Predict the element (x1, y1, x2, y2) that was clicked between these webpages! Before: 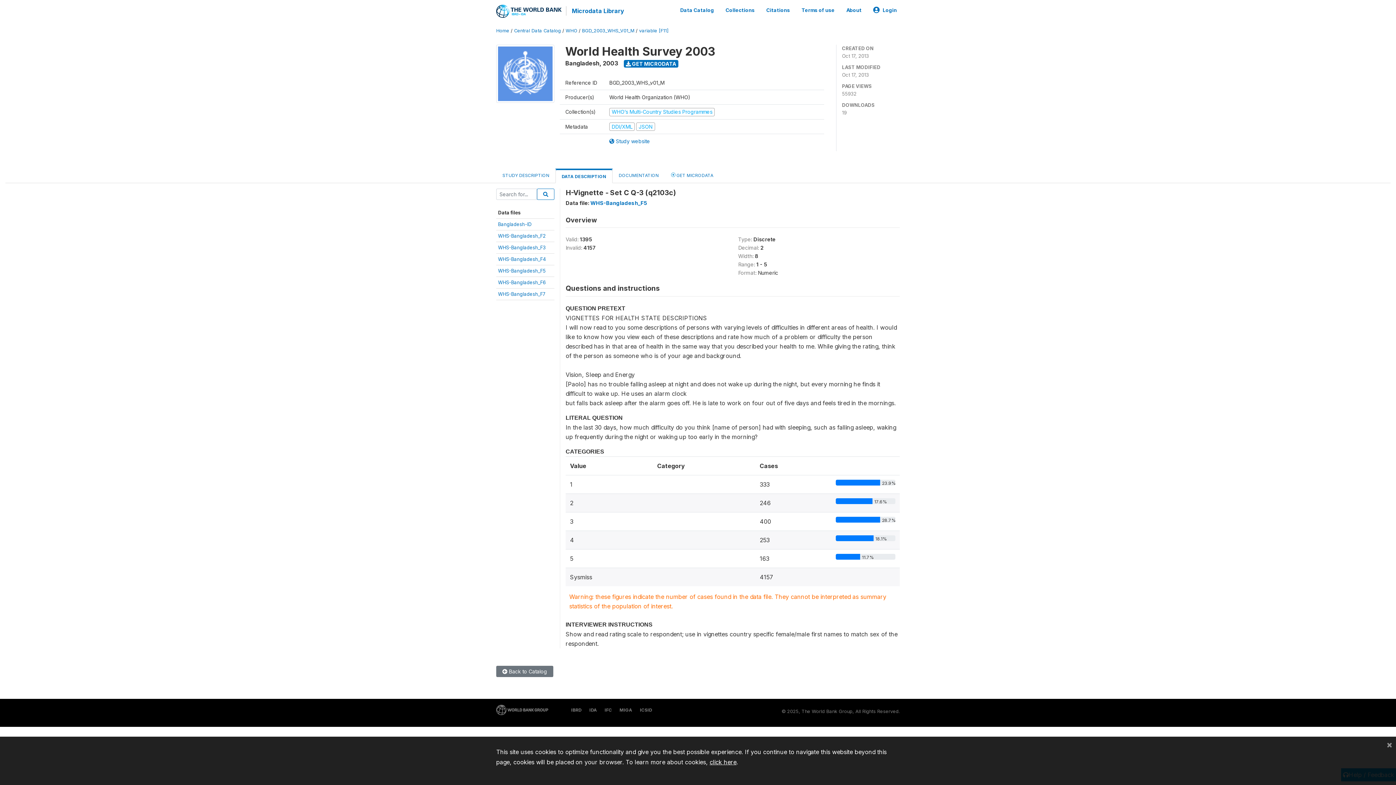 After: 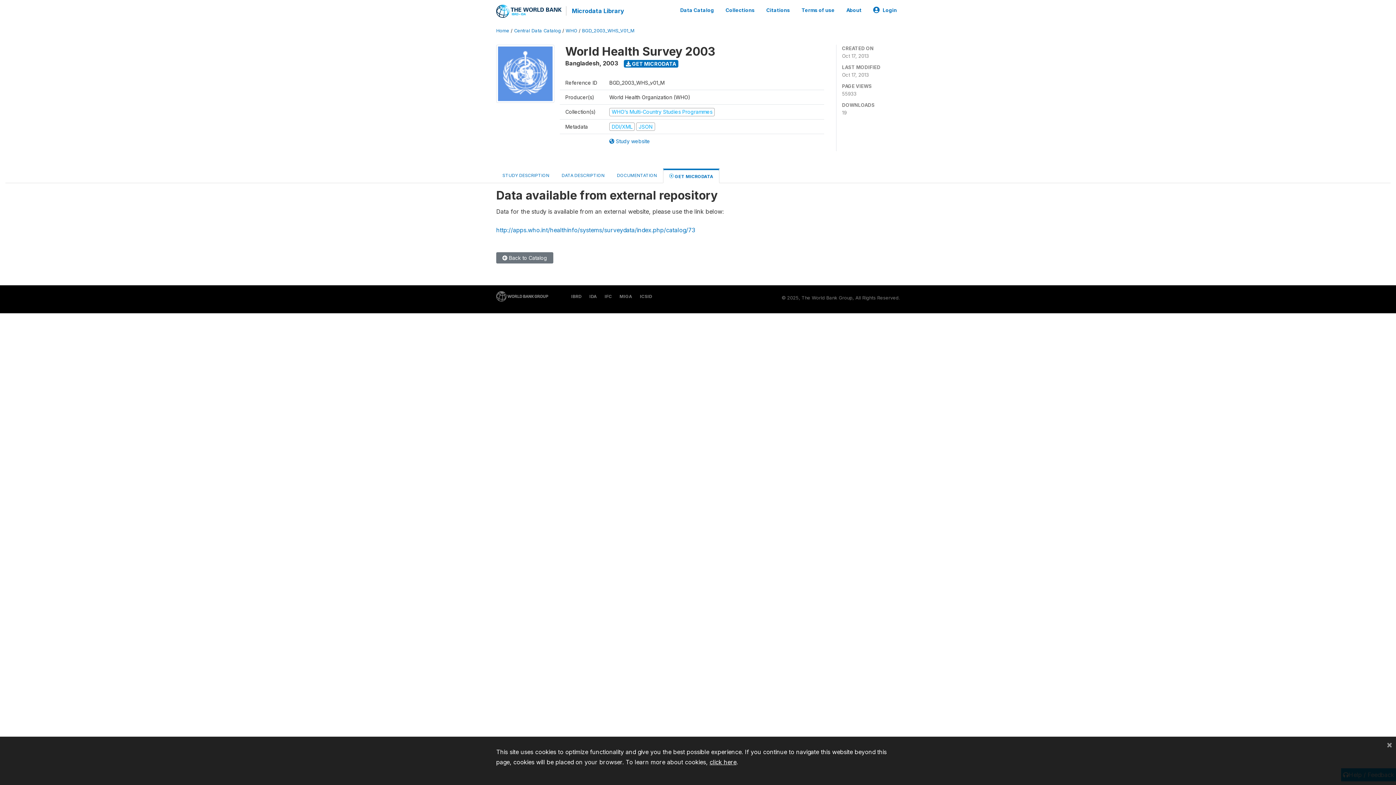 Action: label:  GET MICRODATA bbox: (624, 60, 678, 67)